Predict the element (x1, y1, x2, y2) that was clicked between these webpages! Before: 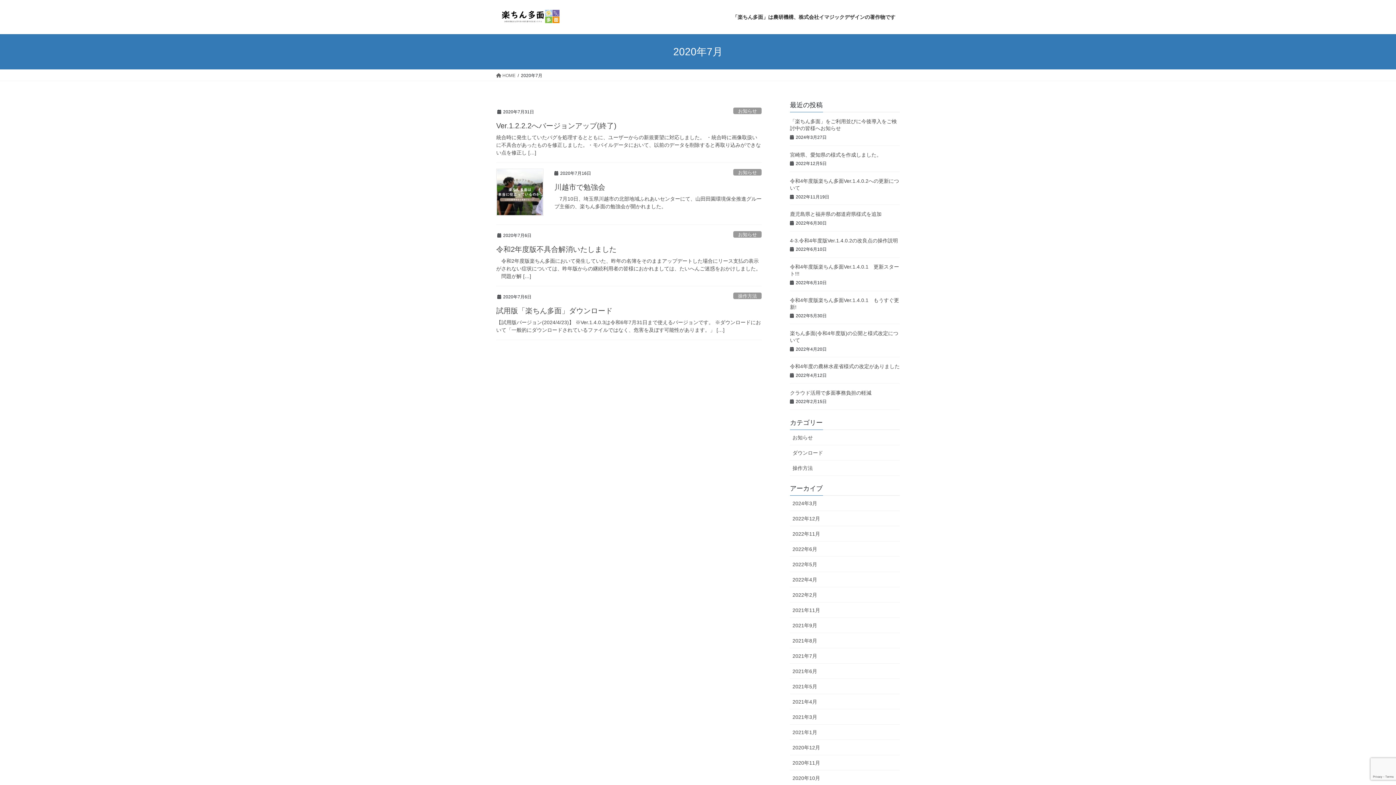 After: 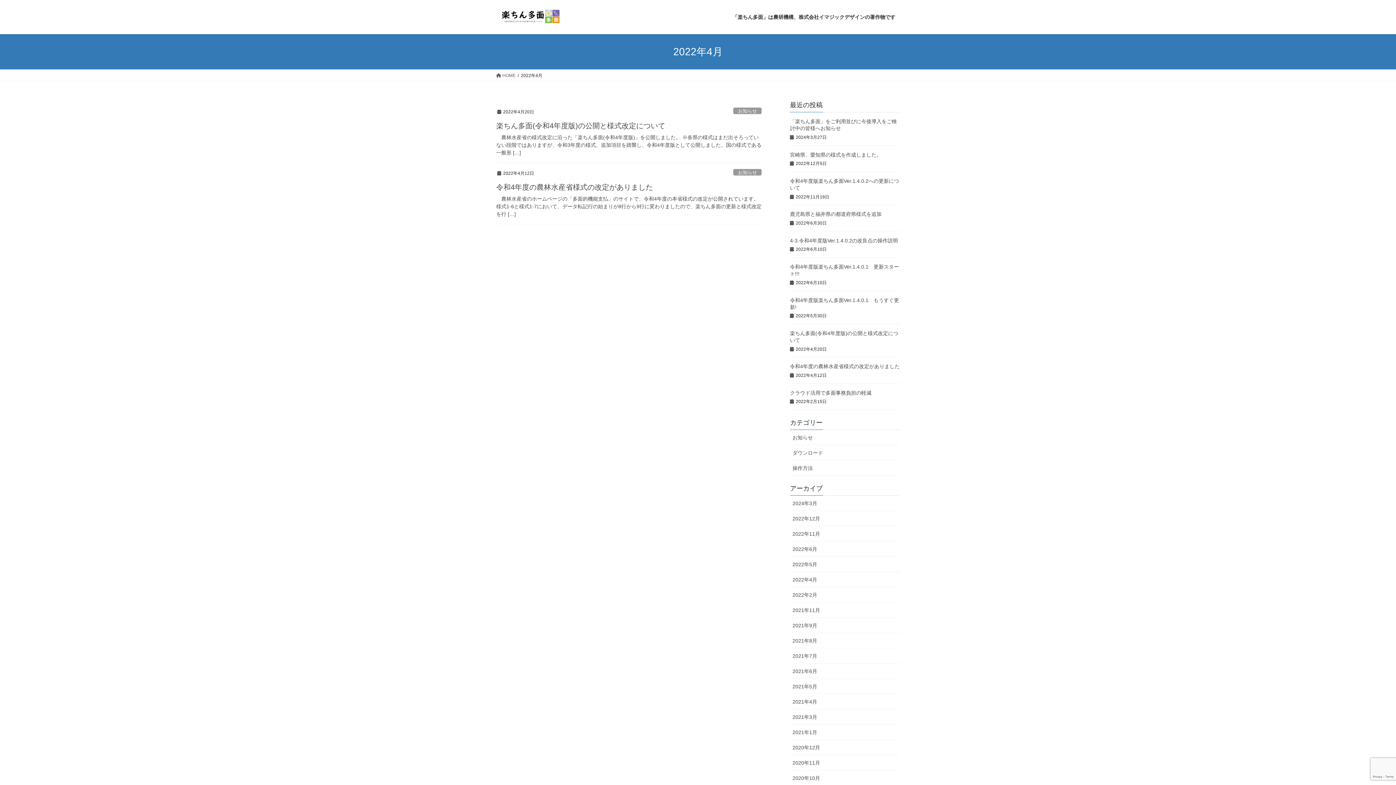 Action: bbox: (790, 572, 900, 587) label: 2022年4月